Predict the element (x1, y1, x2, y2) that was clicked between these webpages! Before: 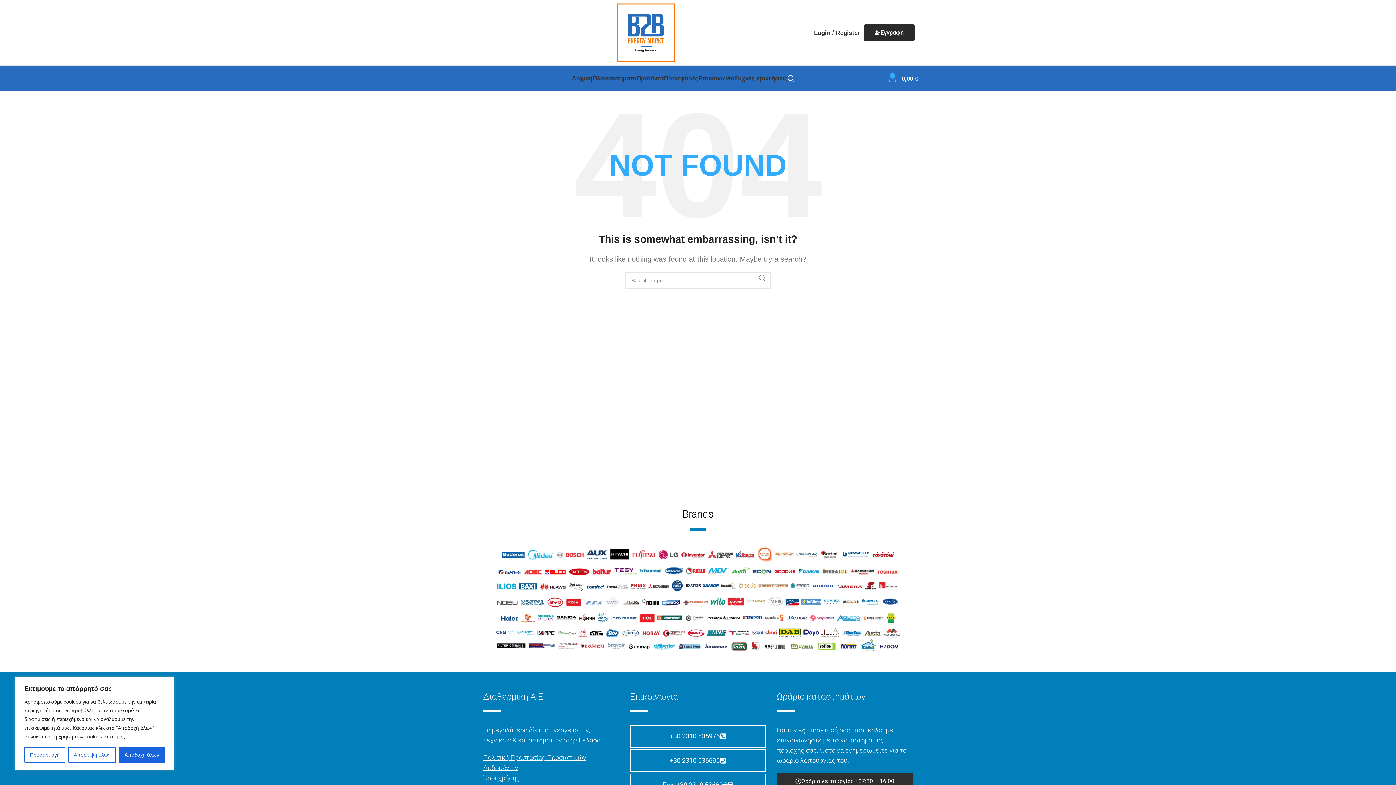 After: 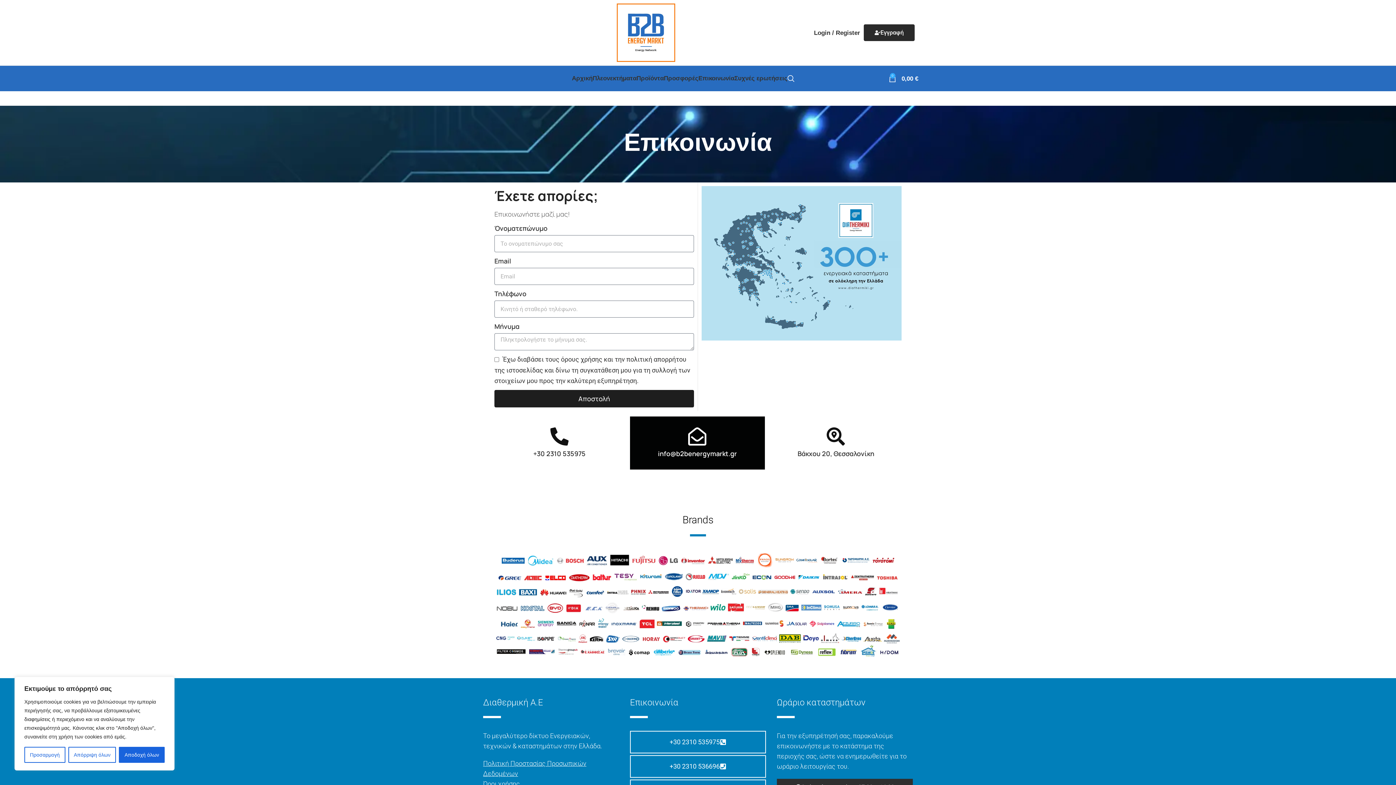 Action: label: Επικοινωνία bbox: (698, 71, 734, 85)